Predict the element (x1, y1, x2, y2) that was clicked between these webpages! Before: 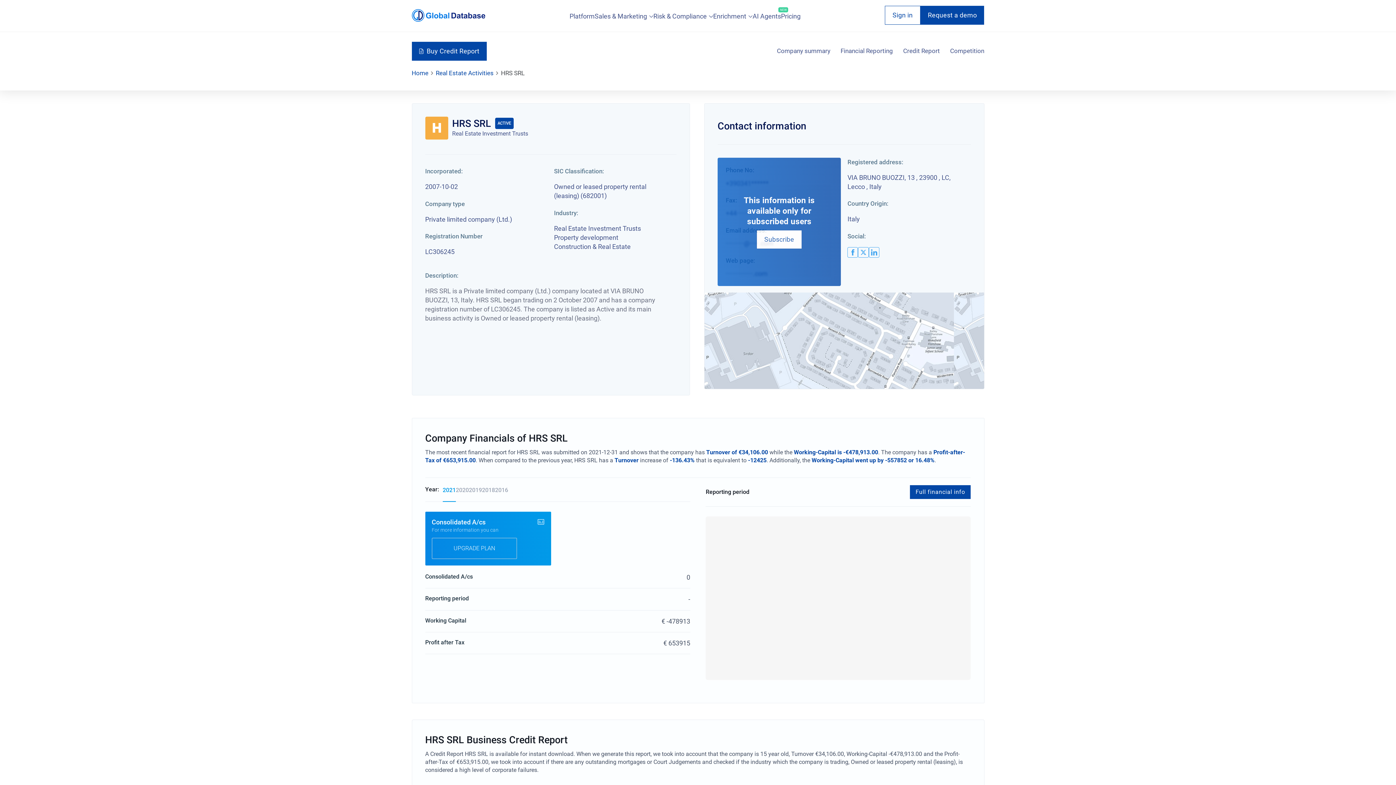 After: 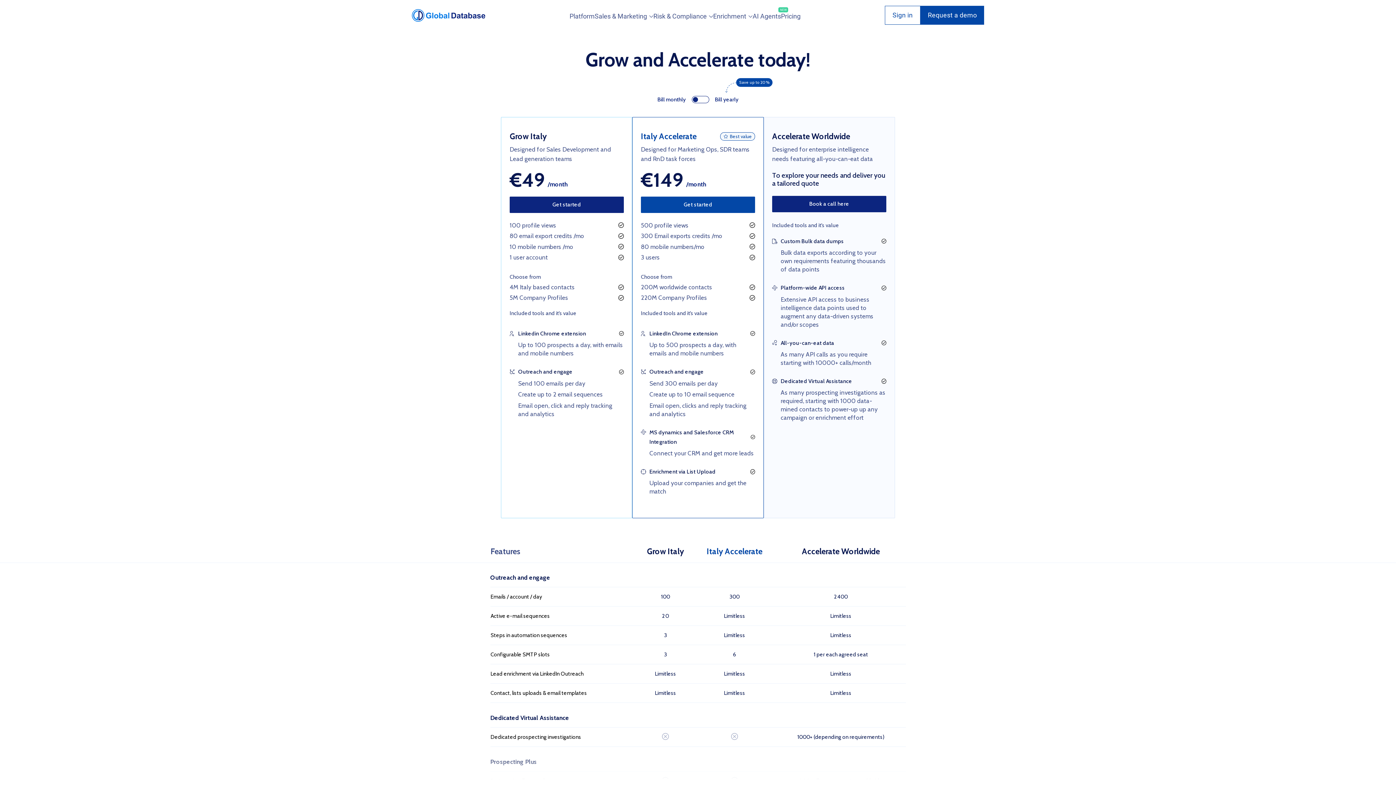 Action: label: Subscribe bbox: (756, 230, 802, 248)